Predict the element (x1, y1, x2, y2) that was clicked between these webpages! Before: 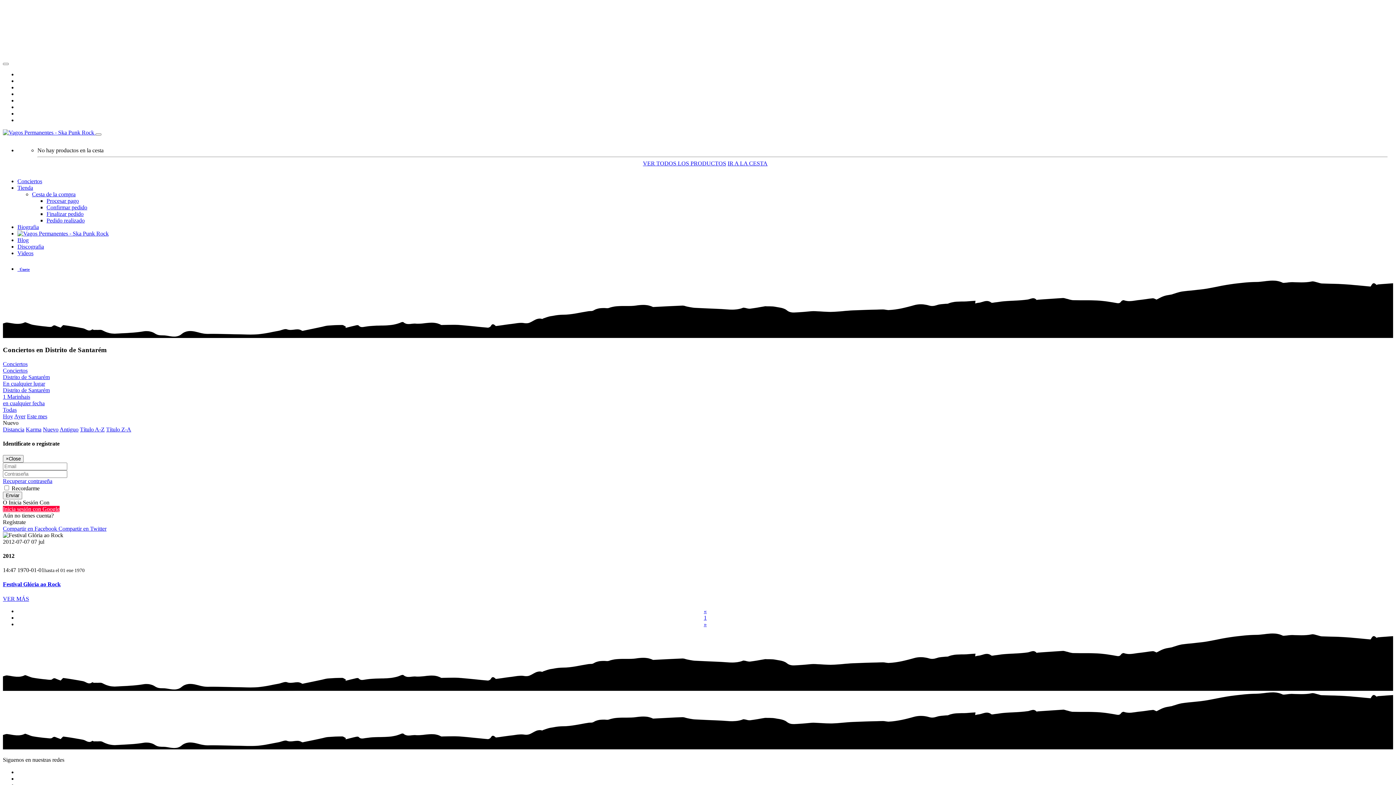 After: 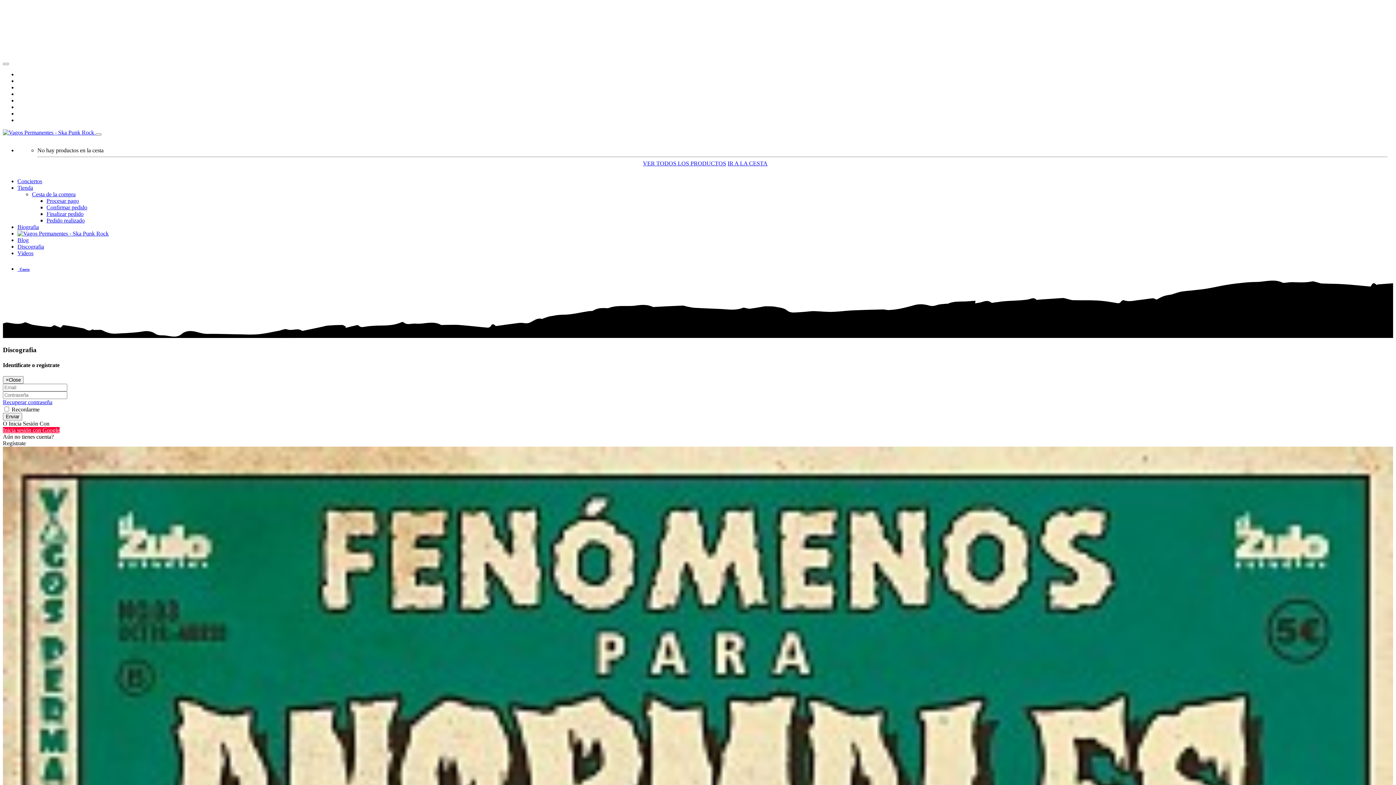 Action: bbox: (17, 243, 44, 249) label: Discografia